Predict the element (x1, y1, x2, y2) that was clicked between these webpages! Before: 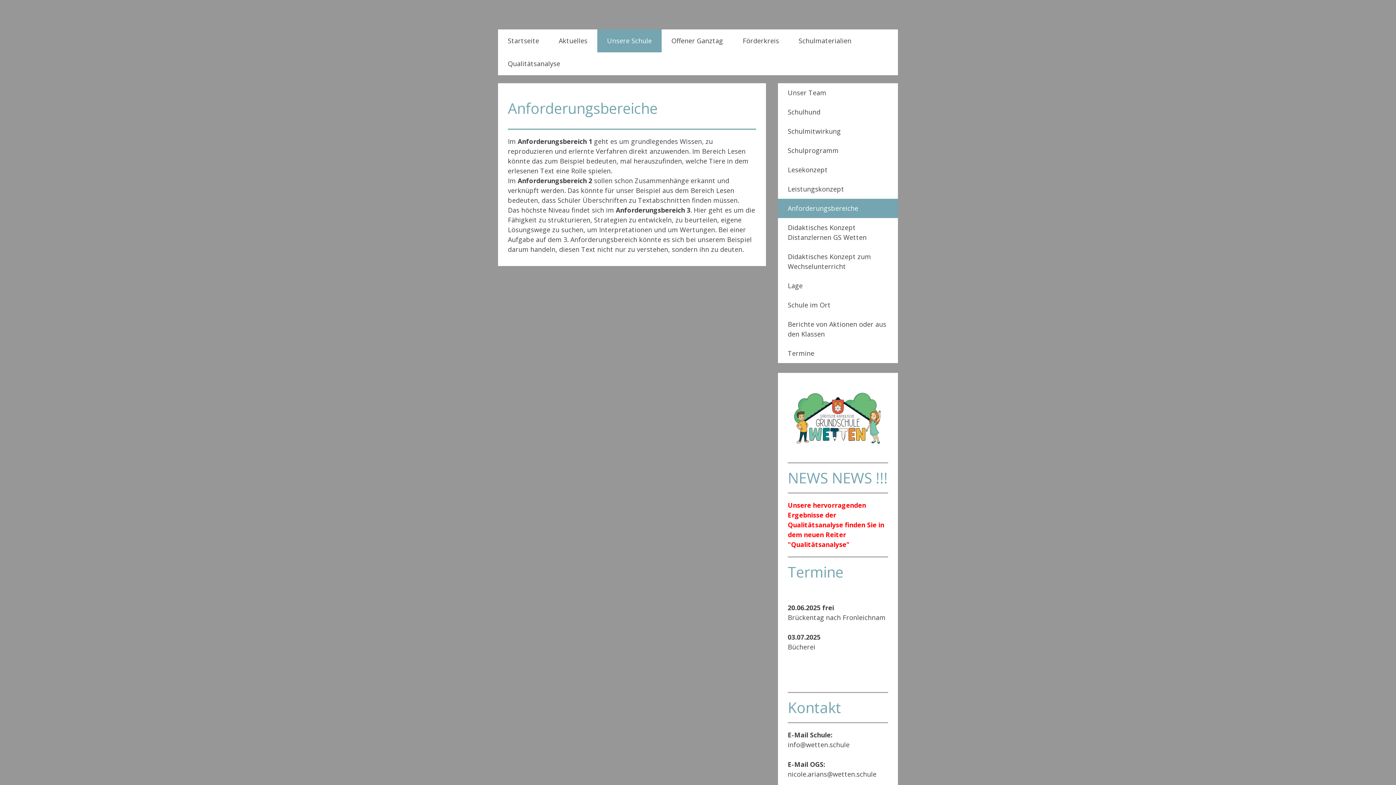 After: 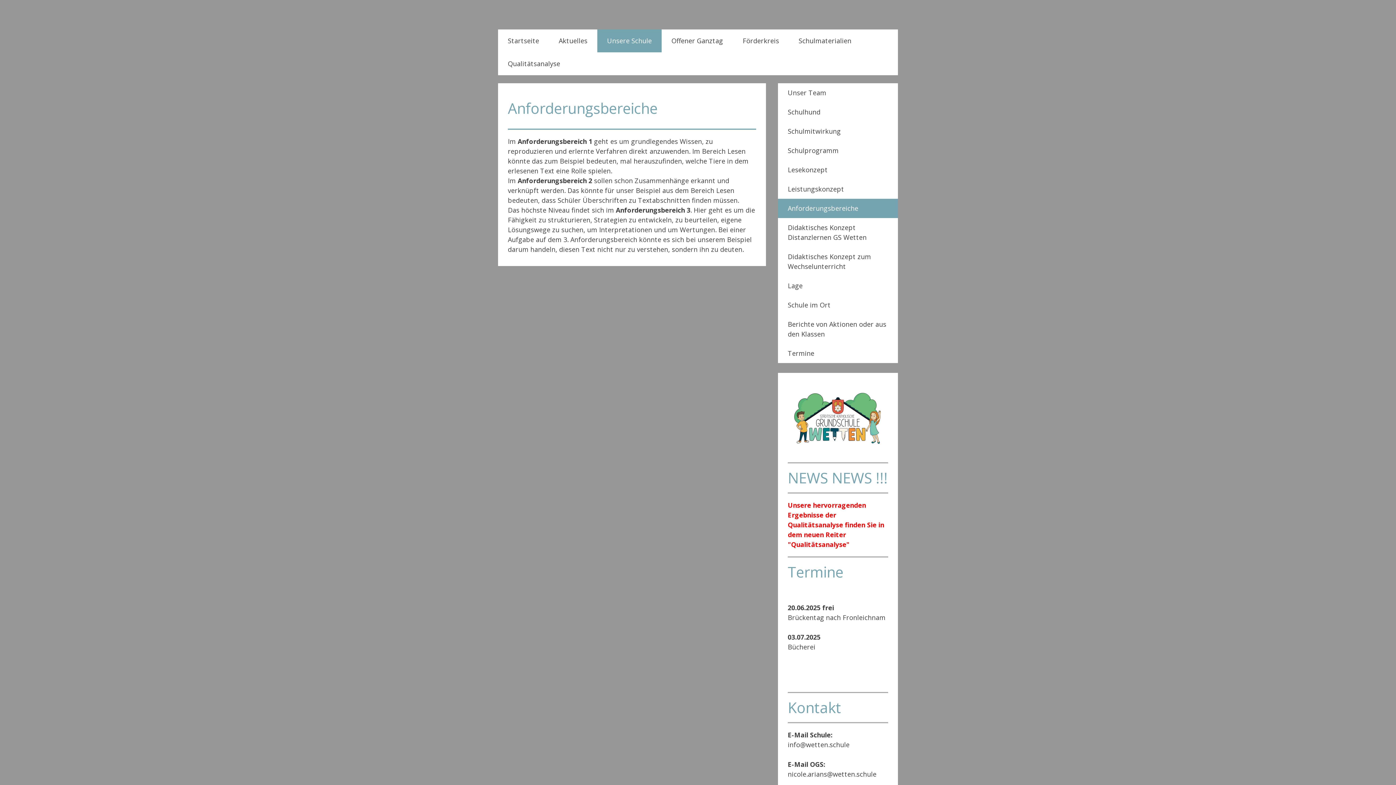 Action: bbox: (778, 198, 898, 218) label: Anforderungsbereiche